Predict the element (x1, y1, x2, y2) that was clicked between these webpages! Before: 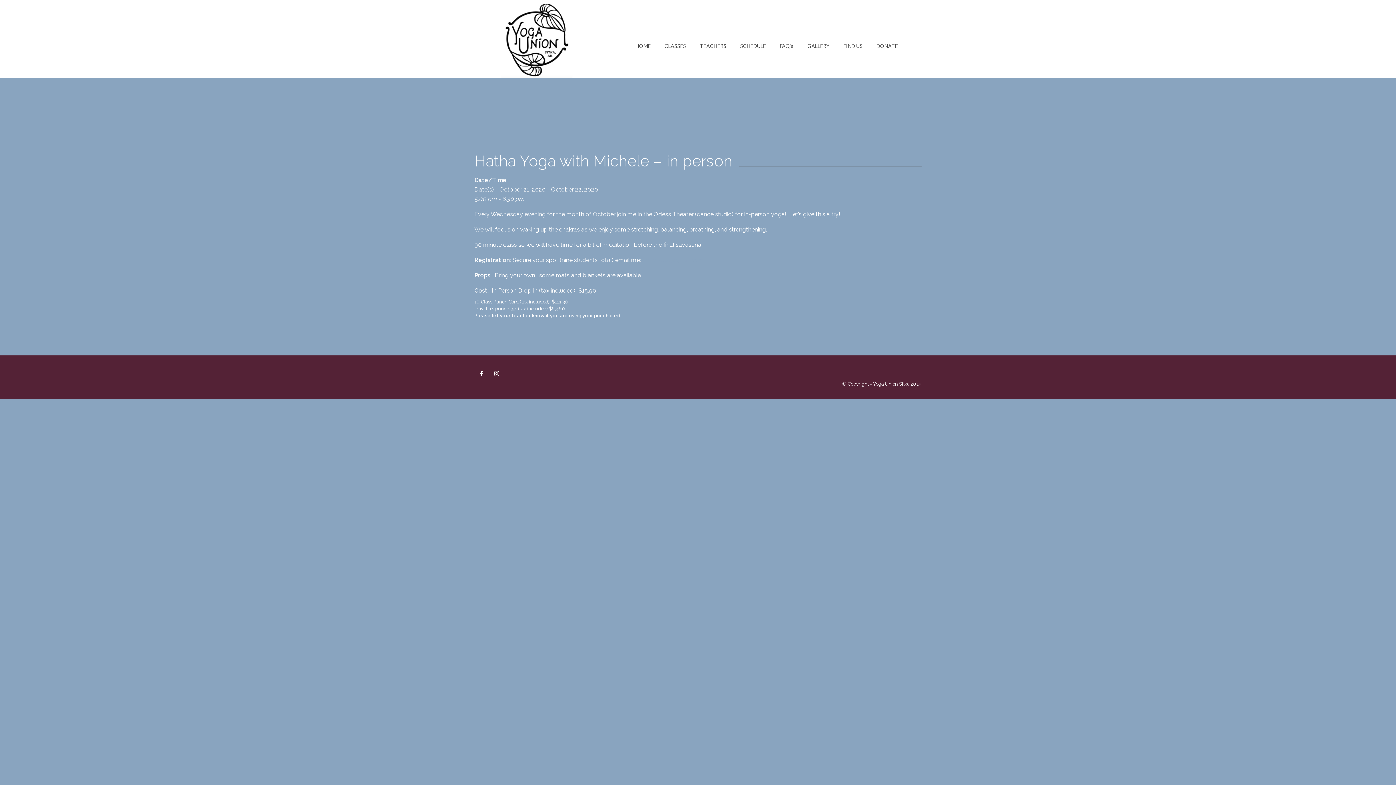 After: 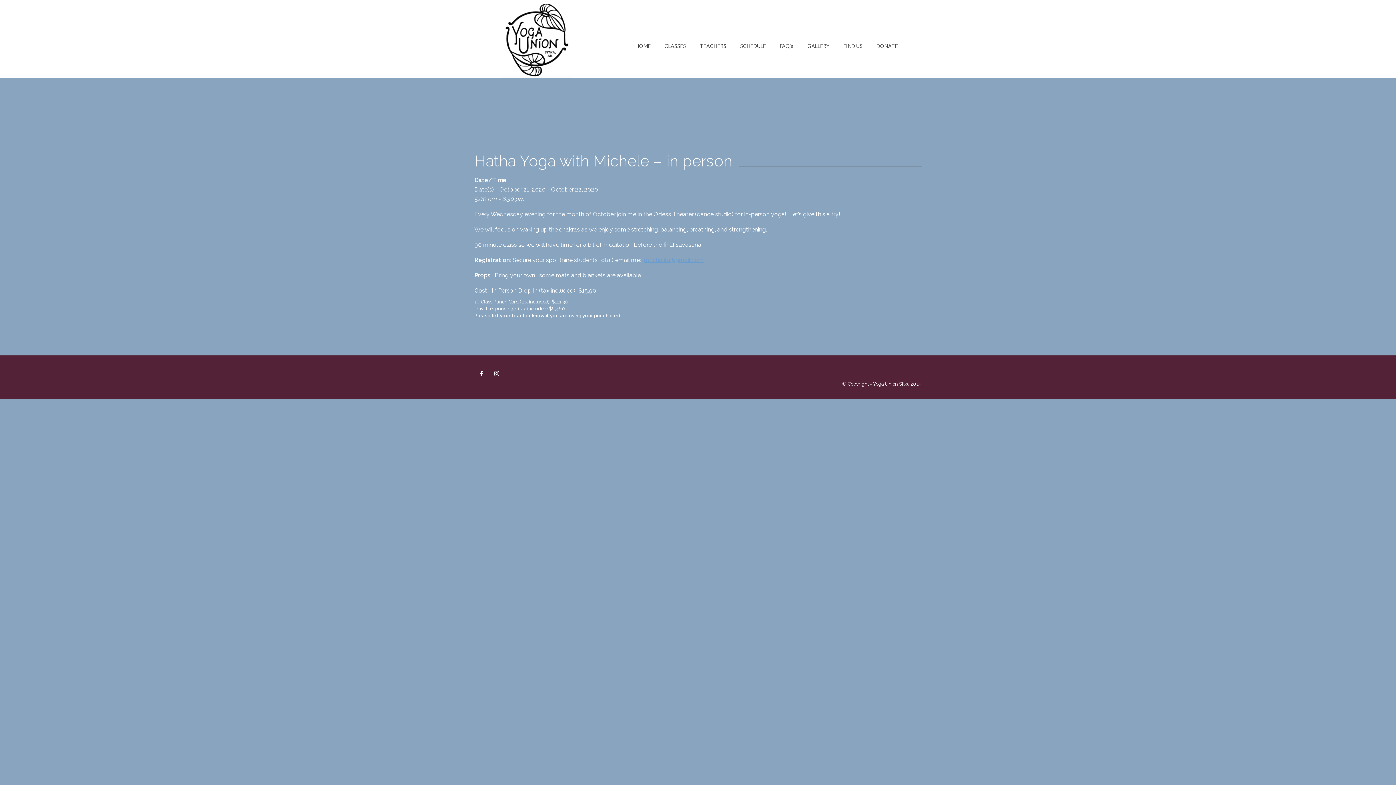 Action: bbox: (644, 256, 704, 263) label: mitchalita@gmail.com